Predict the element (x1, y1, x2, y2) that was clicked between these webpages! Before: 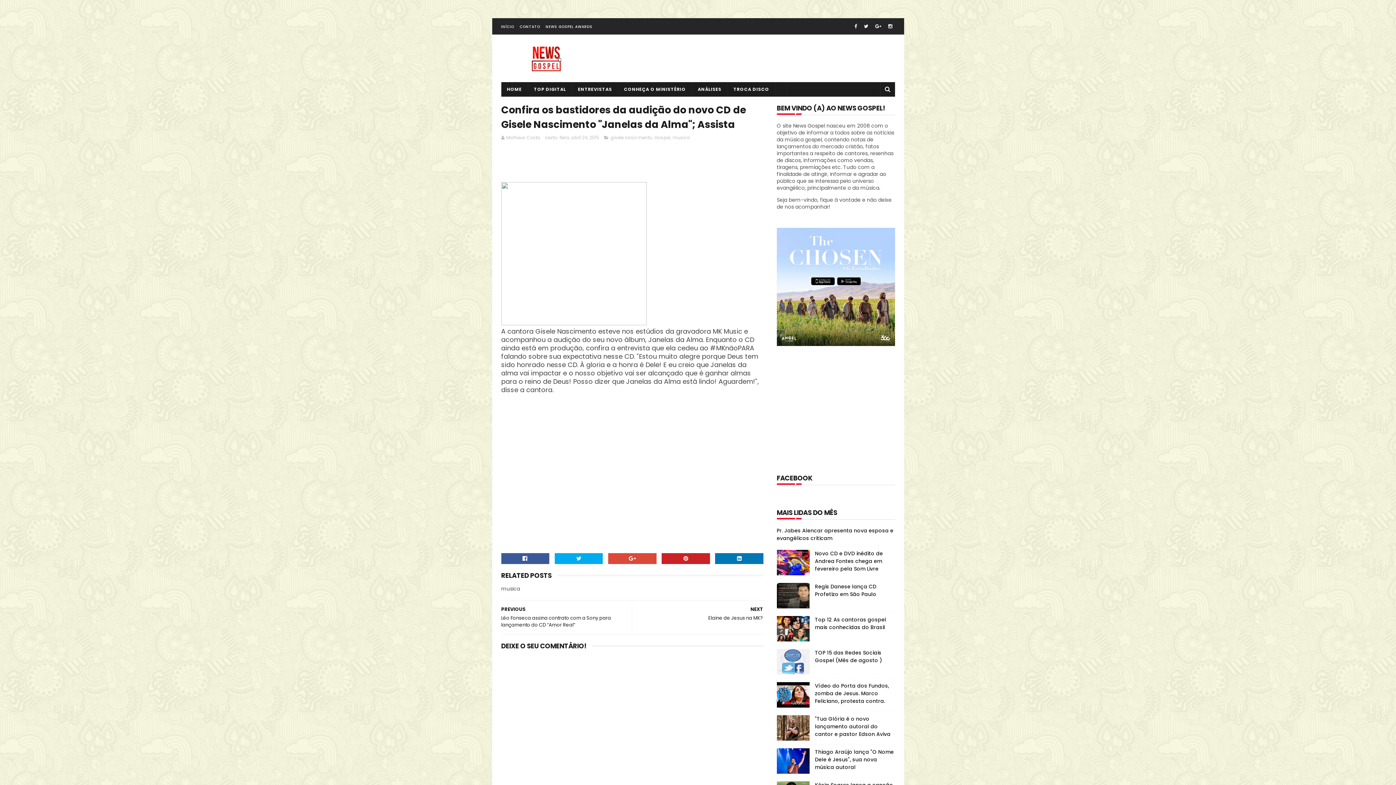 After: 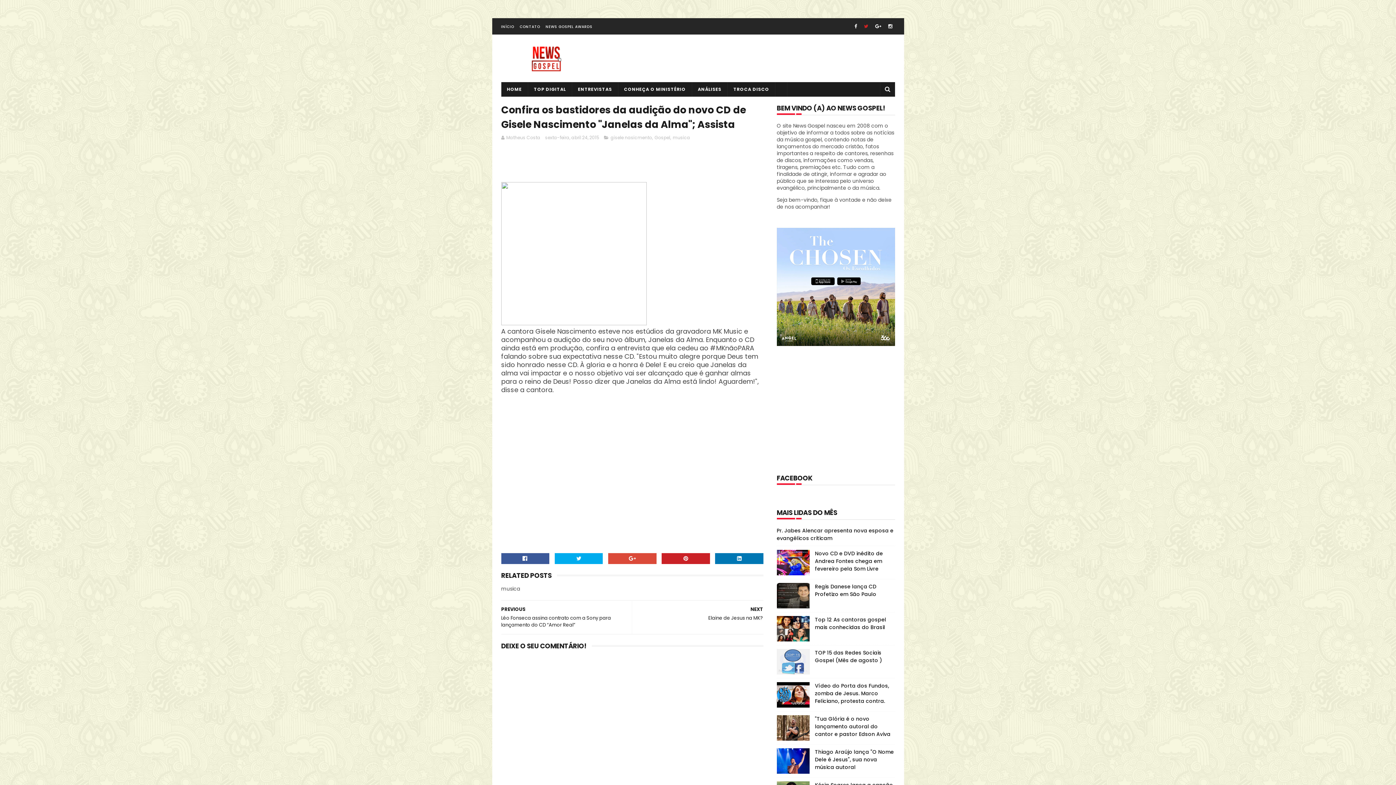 Action: bbox: (861, 18, 871, 34)